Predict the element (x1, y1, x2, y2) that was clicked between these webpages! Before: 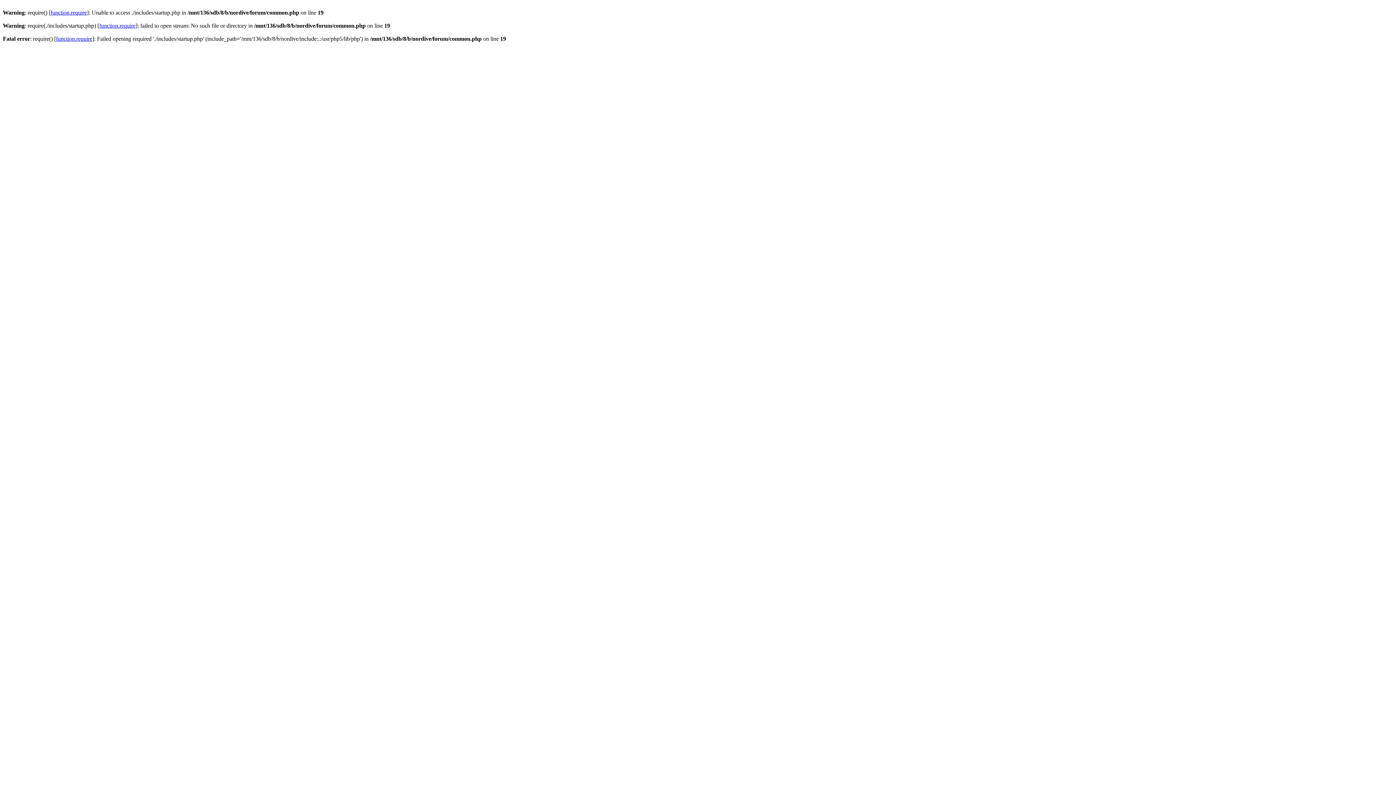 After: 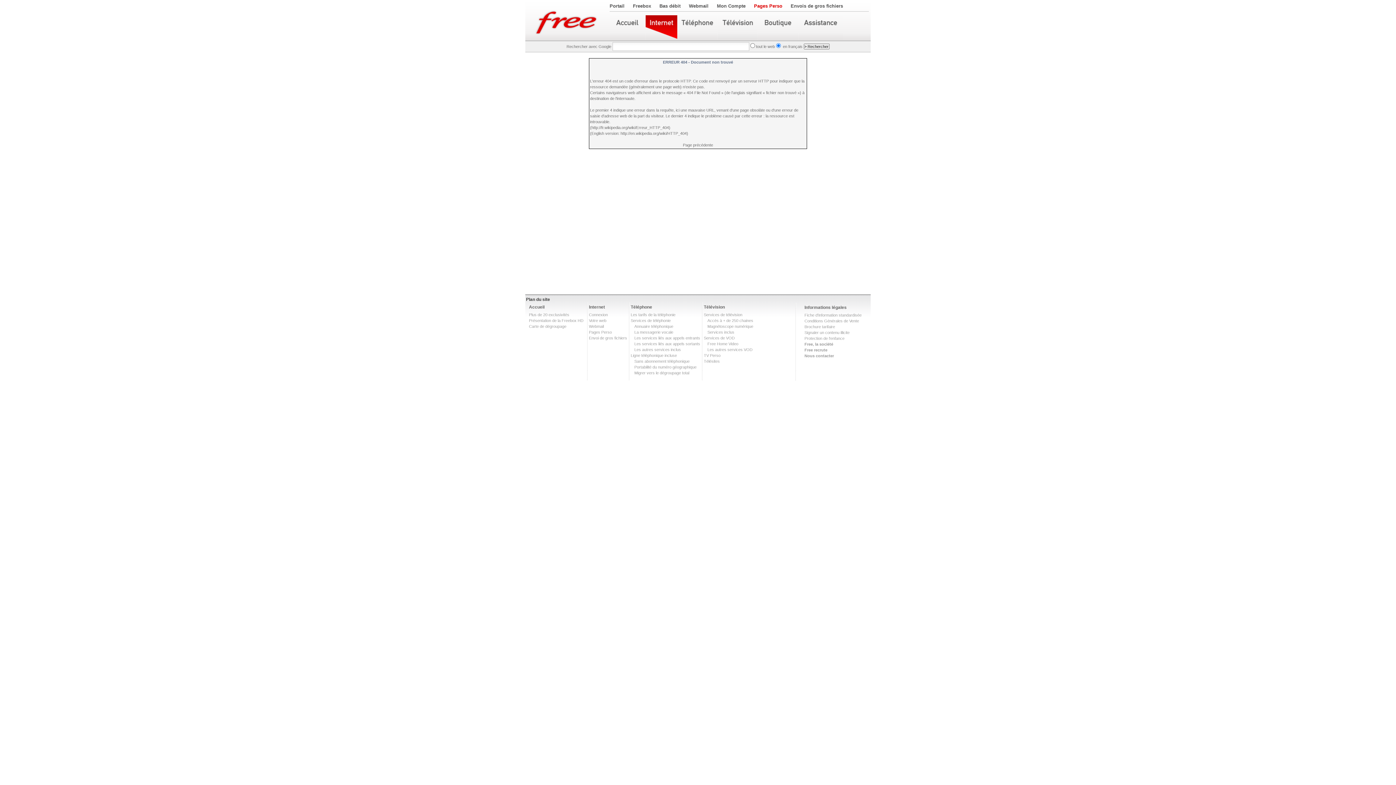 Action: label: function.require bbox: (56, 35, 92, 41)